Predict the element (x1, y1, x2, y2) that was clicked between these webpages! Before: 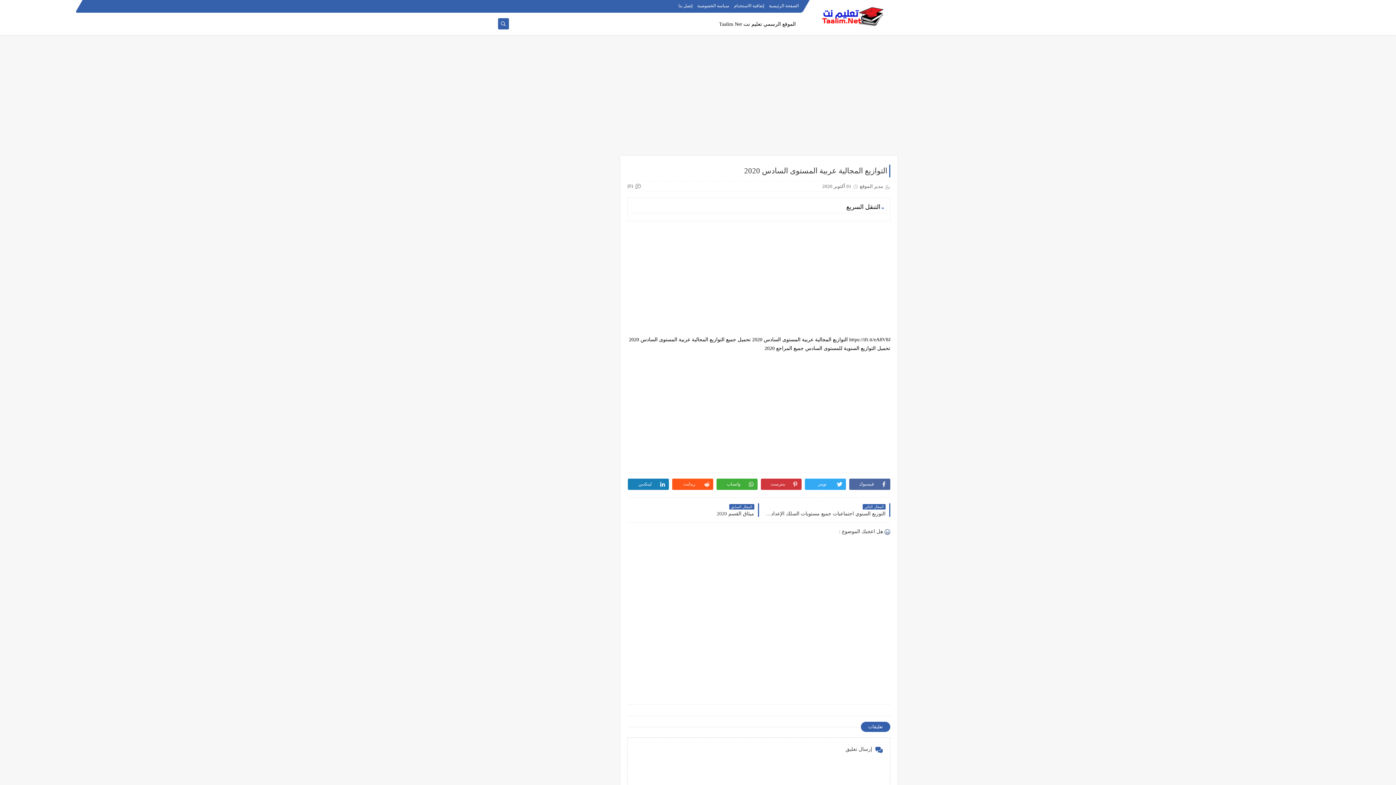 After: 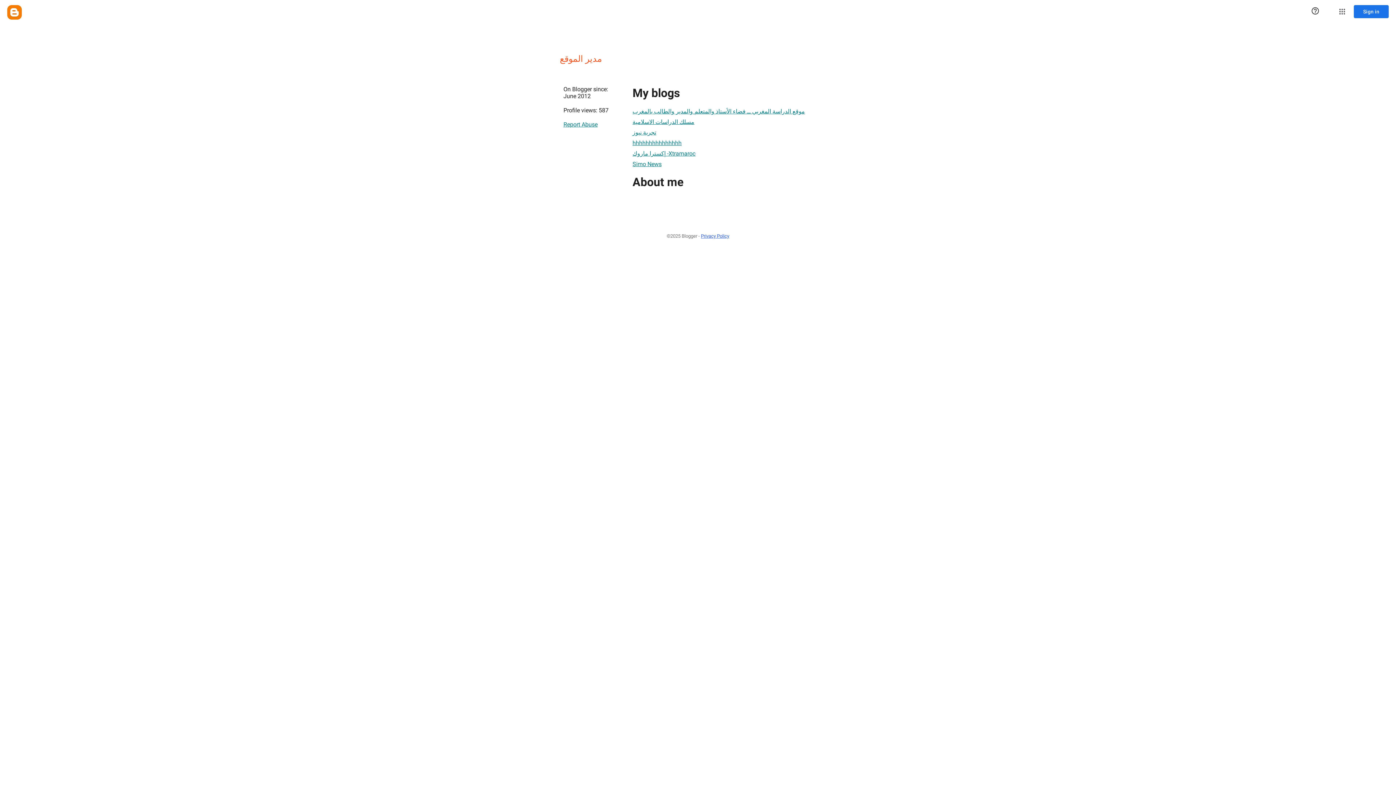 Action: label: مدير الموقع bbox: (860, 183, 883, 188)